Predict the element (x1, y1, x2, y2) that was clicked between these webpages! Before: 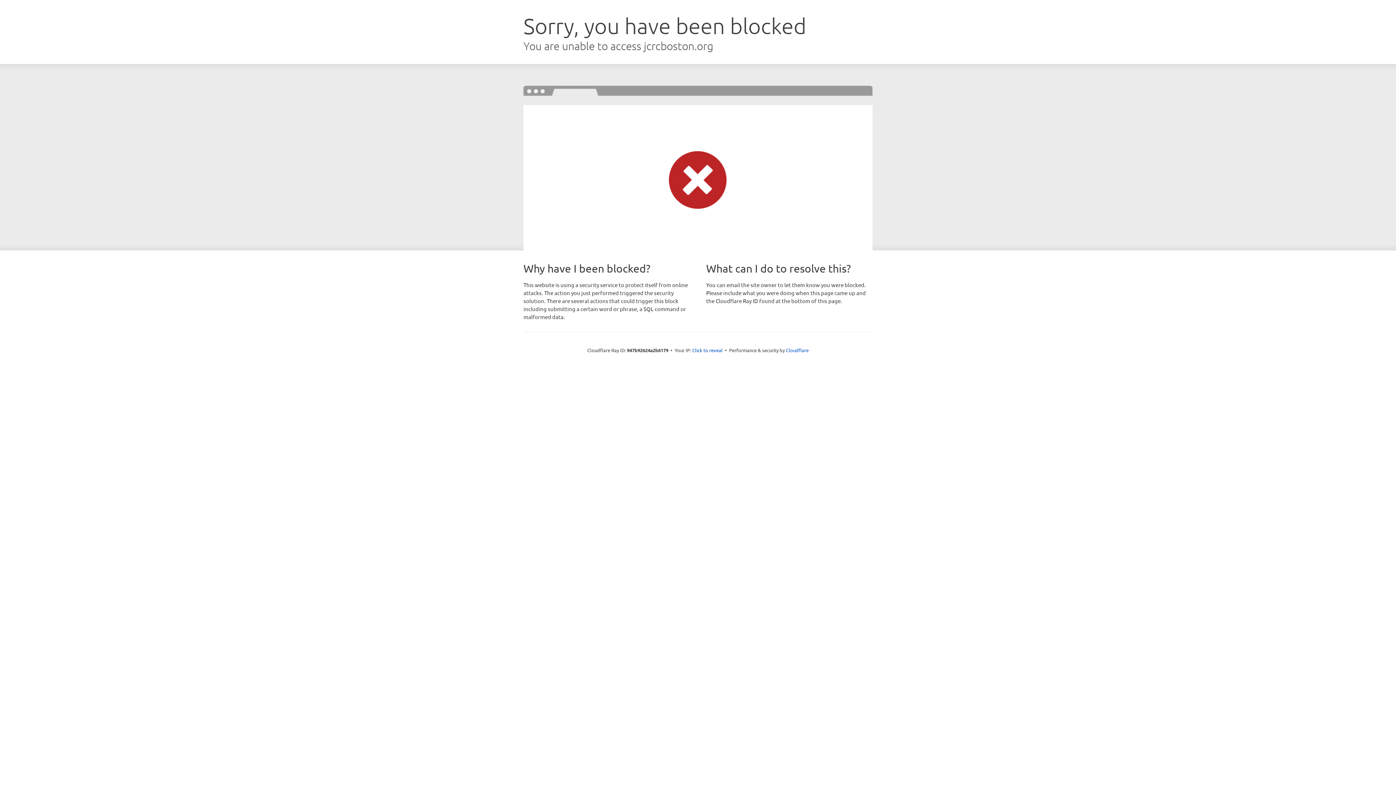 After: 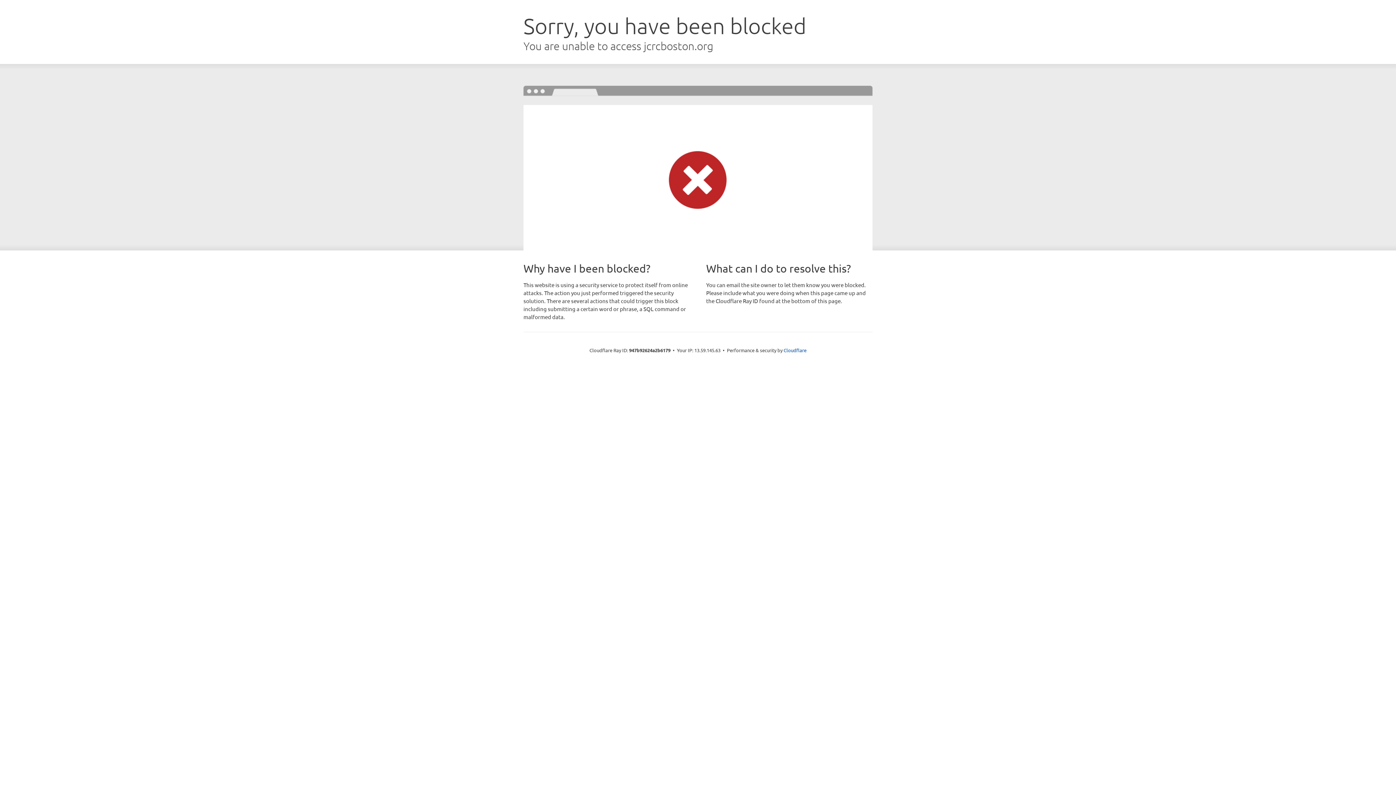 Action: label: Click to reveal bbox: (692, 346, 722, 353)